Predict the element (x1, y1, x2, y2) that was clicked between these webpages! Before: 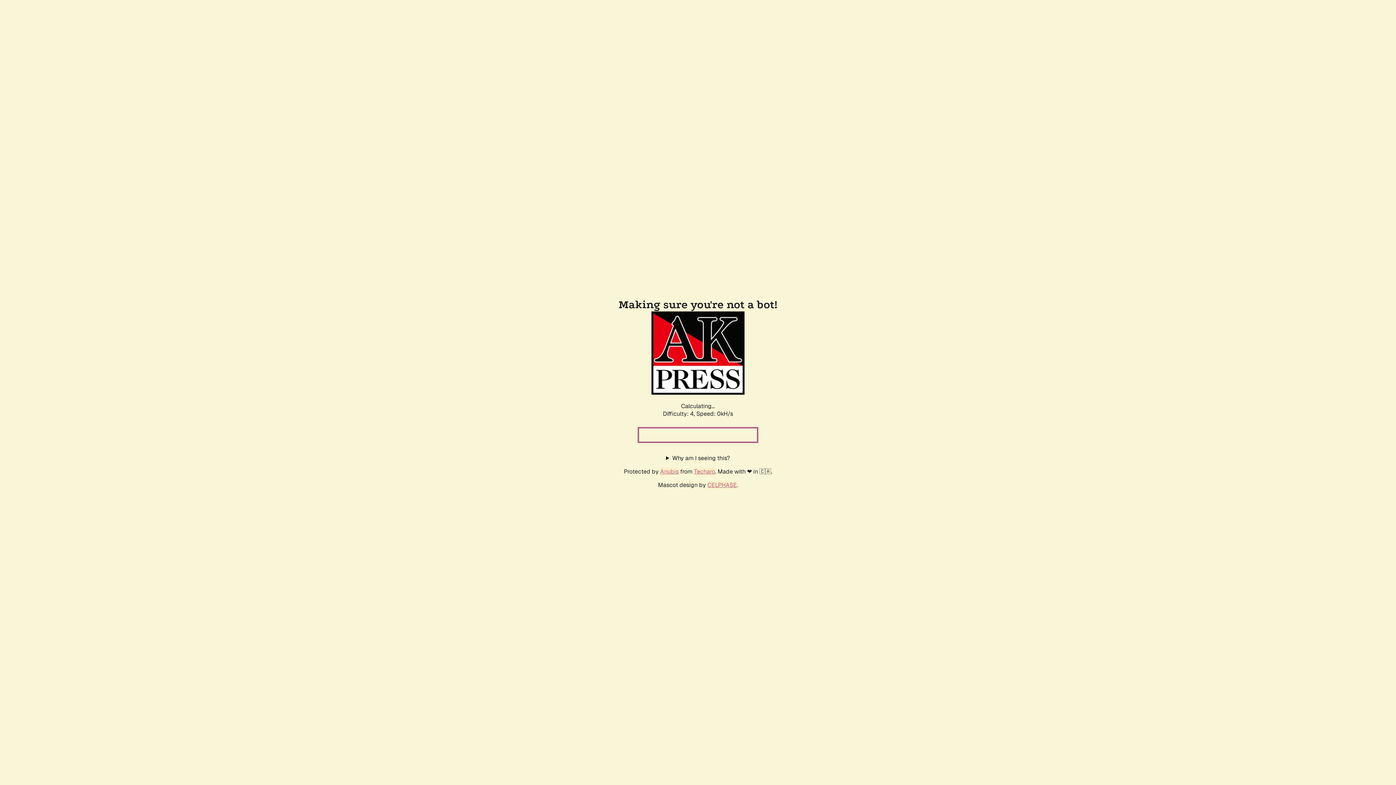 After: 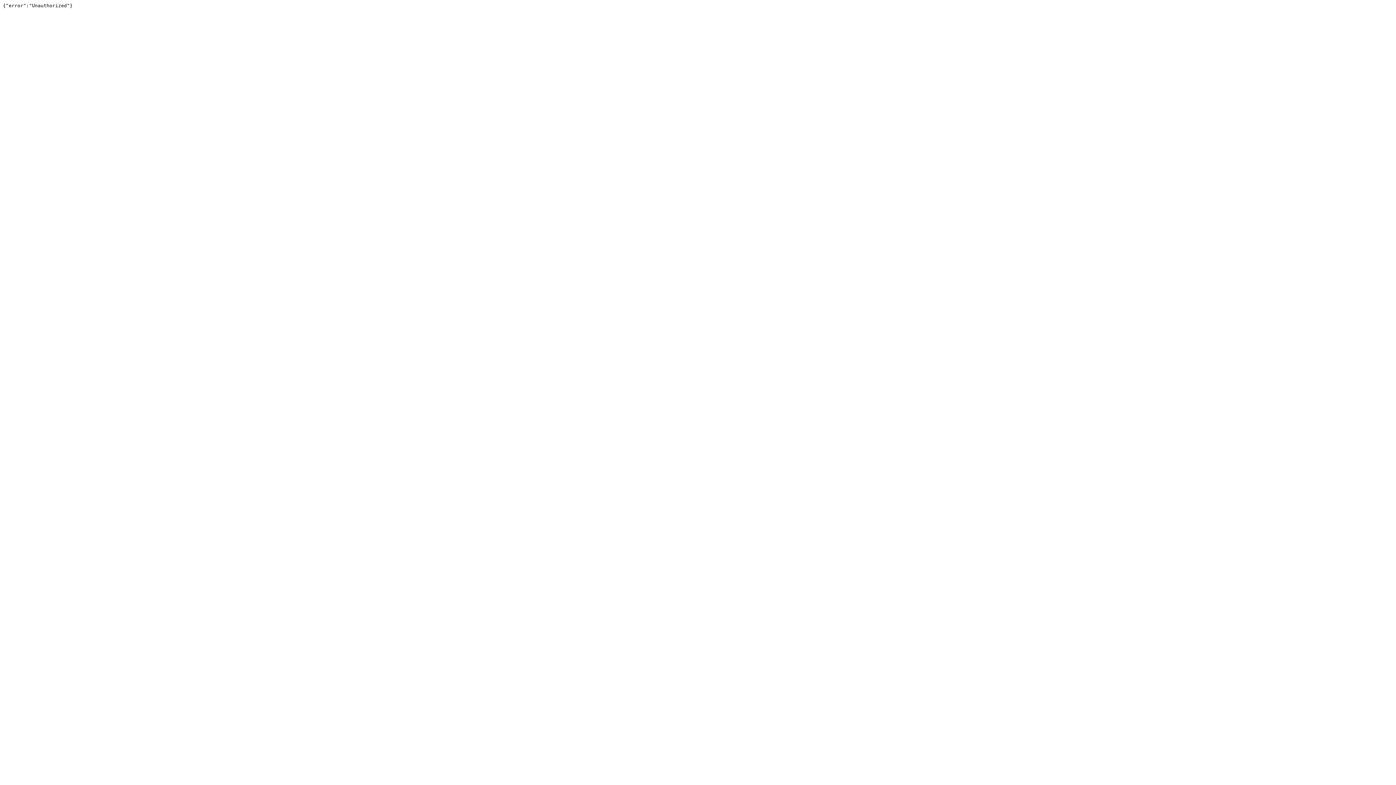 Action: bbox: (694, 467, 715, 475) label: Techaro